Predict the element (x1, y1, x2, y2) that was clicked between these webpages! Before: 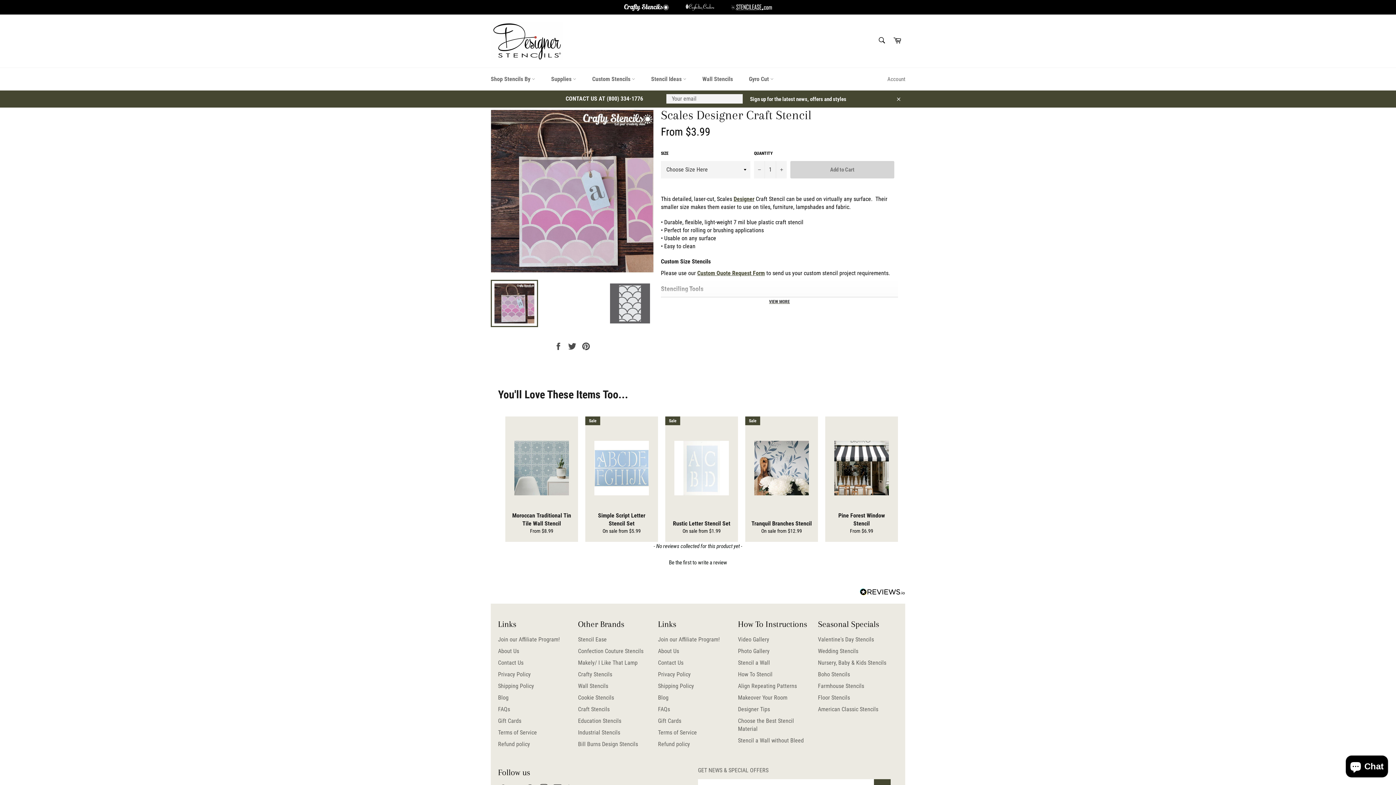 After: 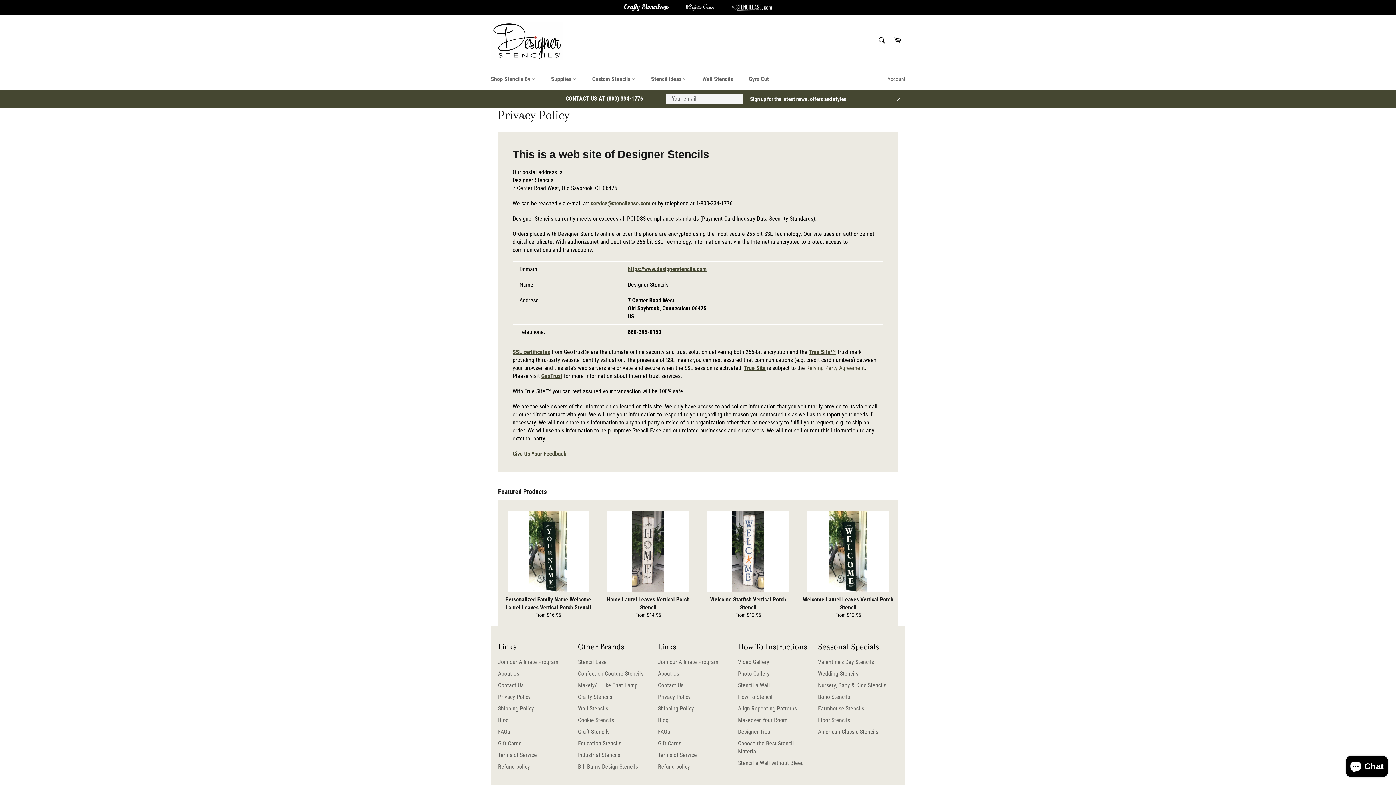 Action: label: Privacy Policy bbox: (498, 671, 530, 678)